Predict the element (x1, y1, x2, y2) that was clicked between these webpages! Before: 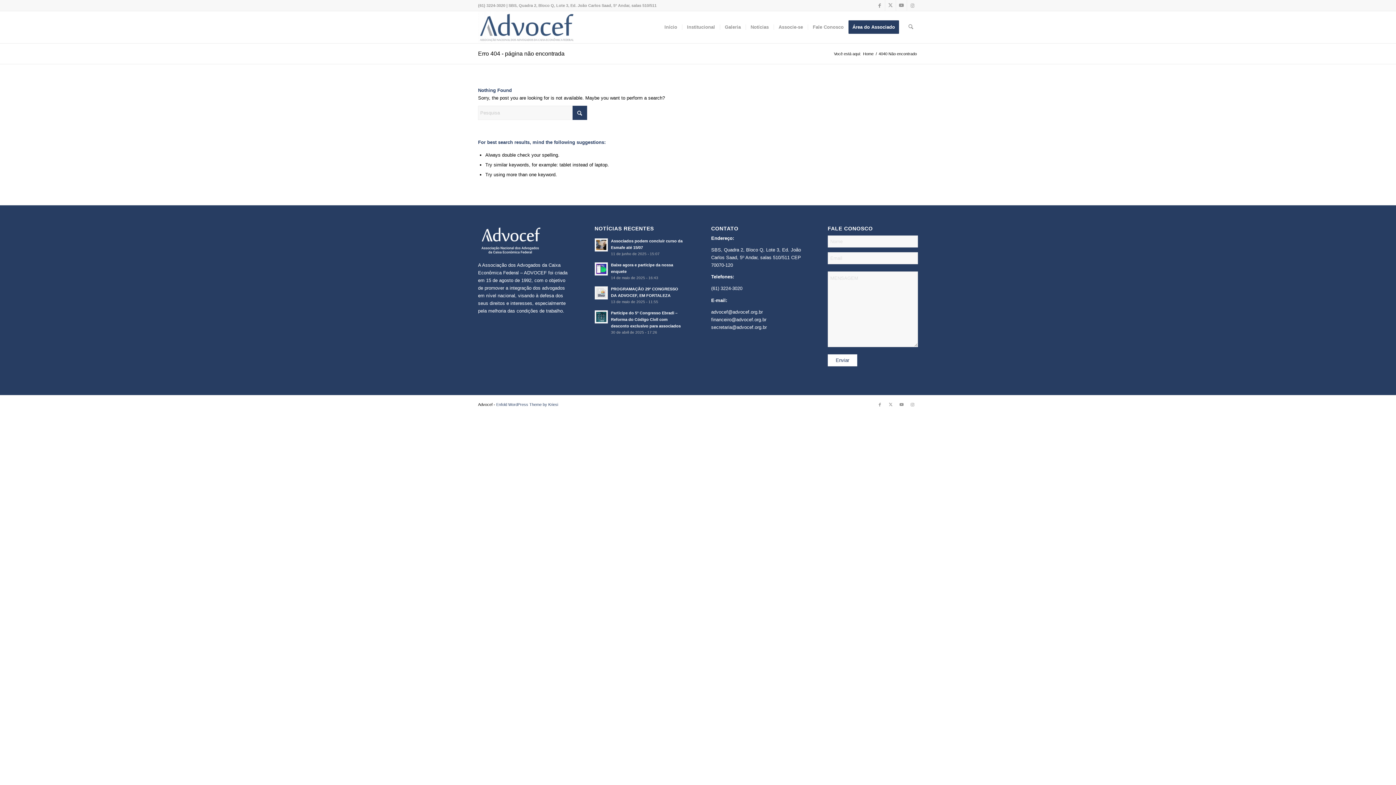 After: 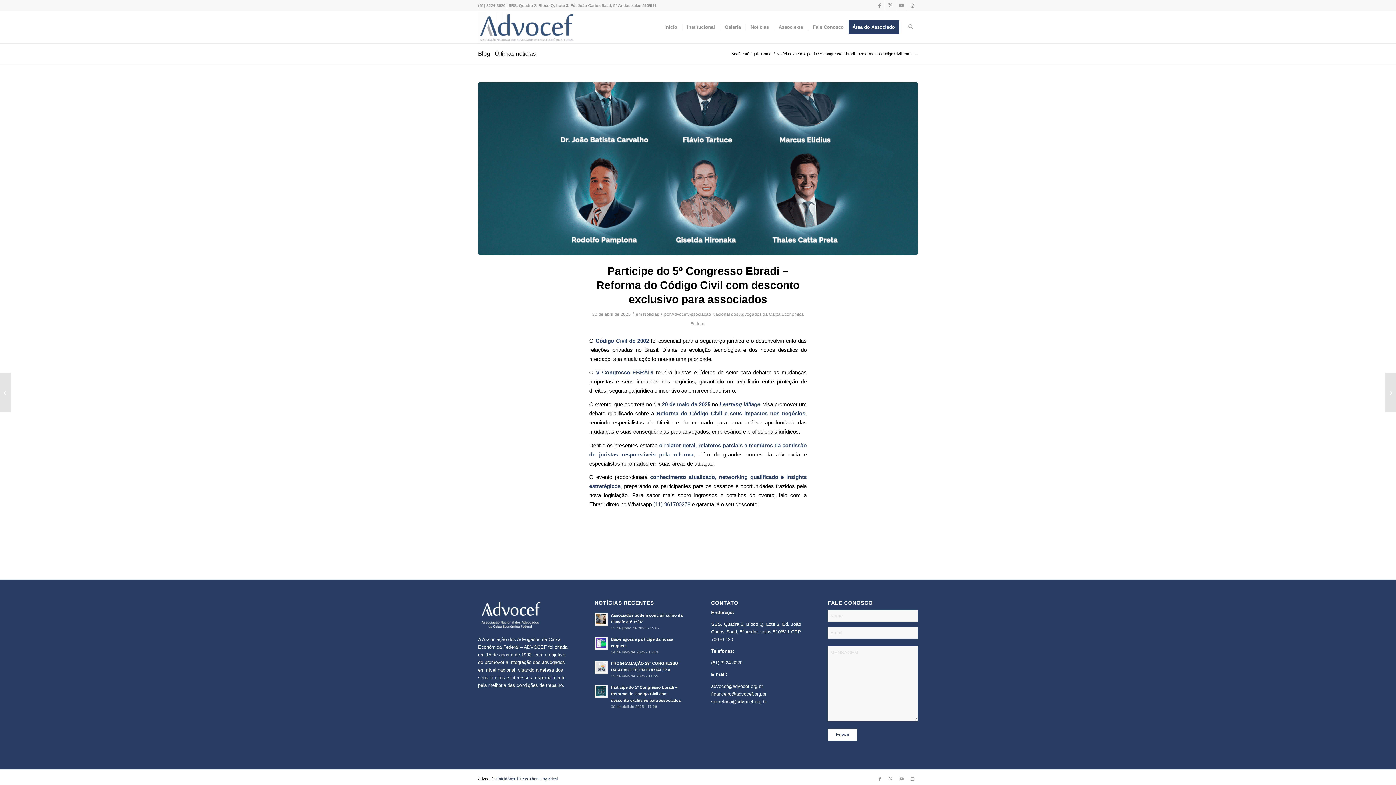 Action: bbox: (594, 310, 607, 323)